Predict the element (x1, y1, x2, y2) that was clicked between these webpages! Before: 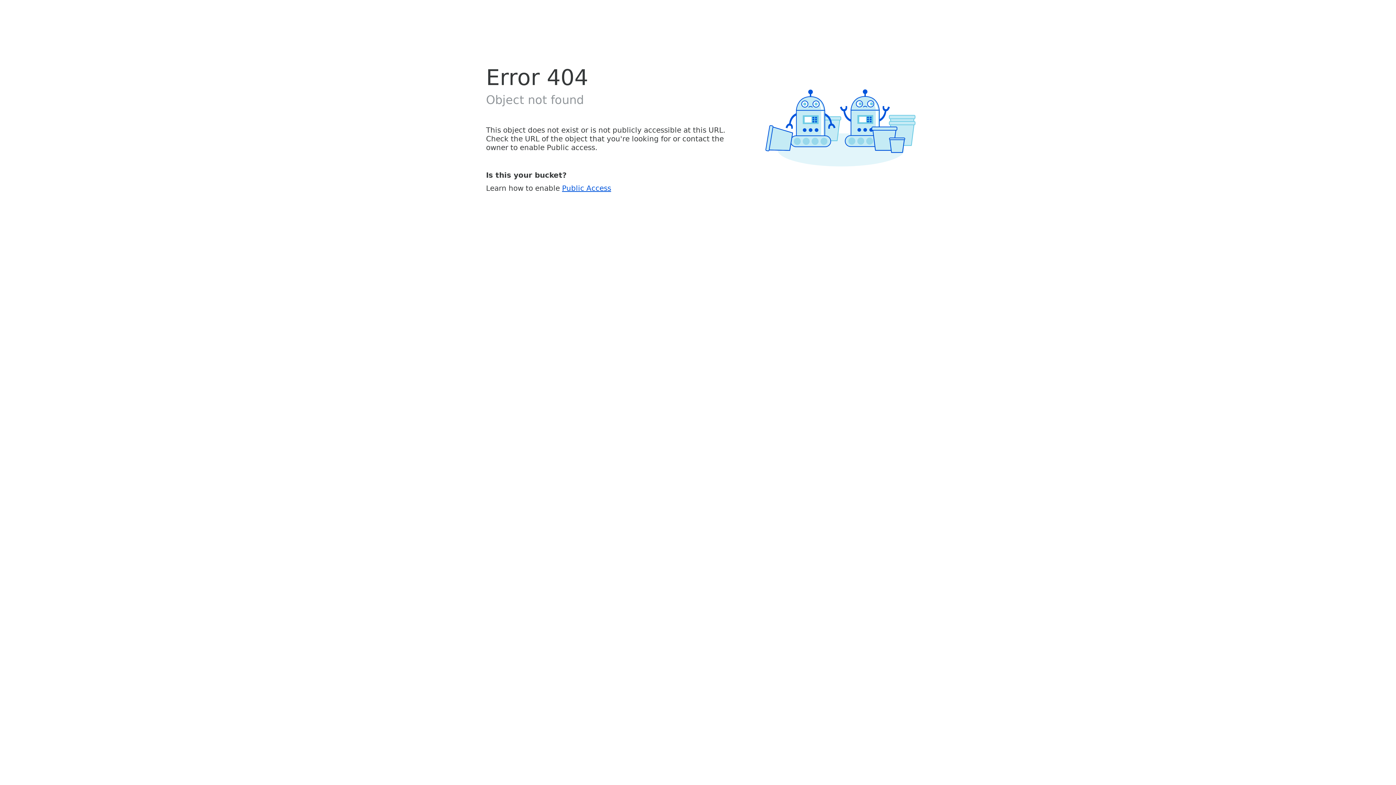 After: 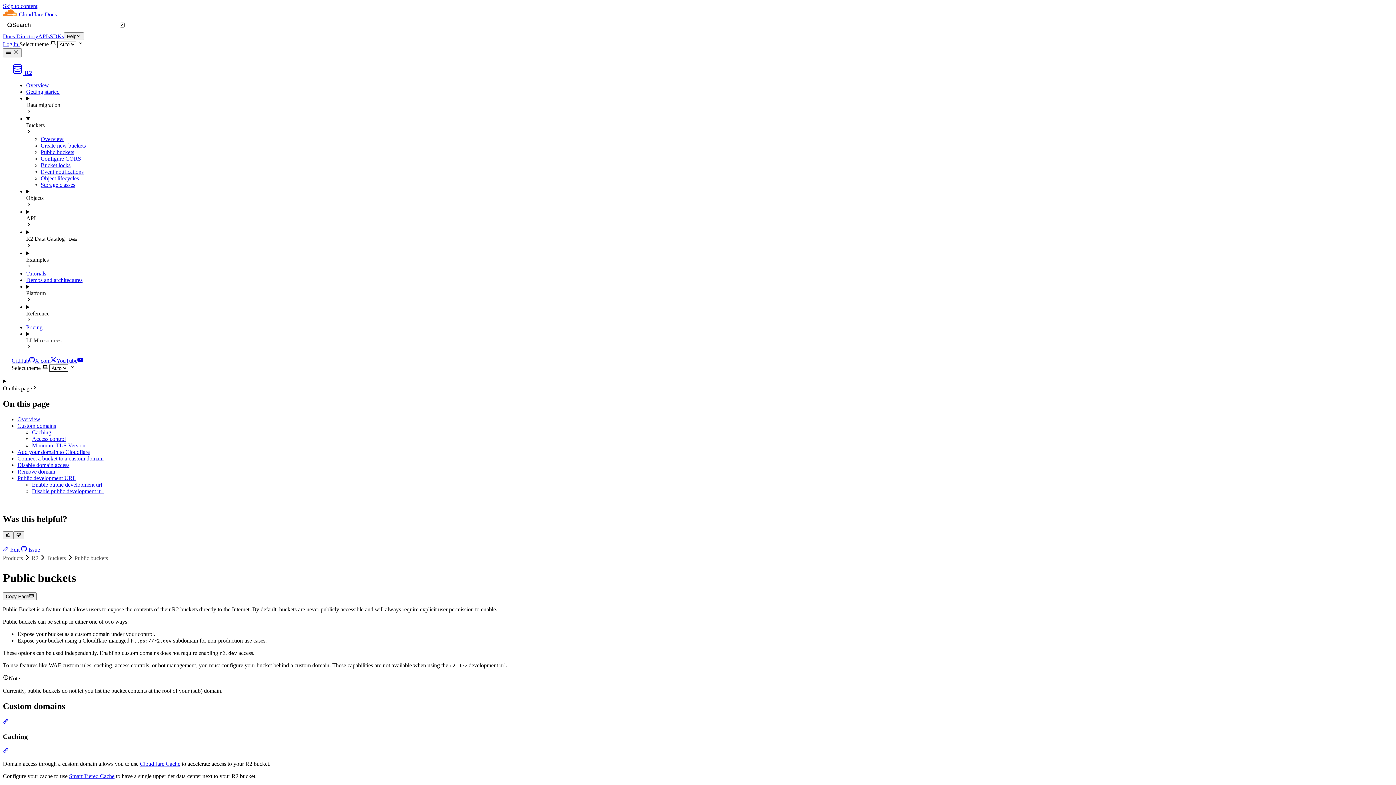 Action: label: Public Access bbox: (562, 183, 611, 192)